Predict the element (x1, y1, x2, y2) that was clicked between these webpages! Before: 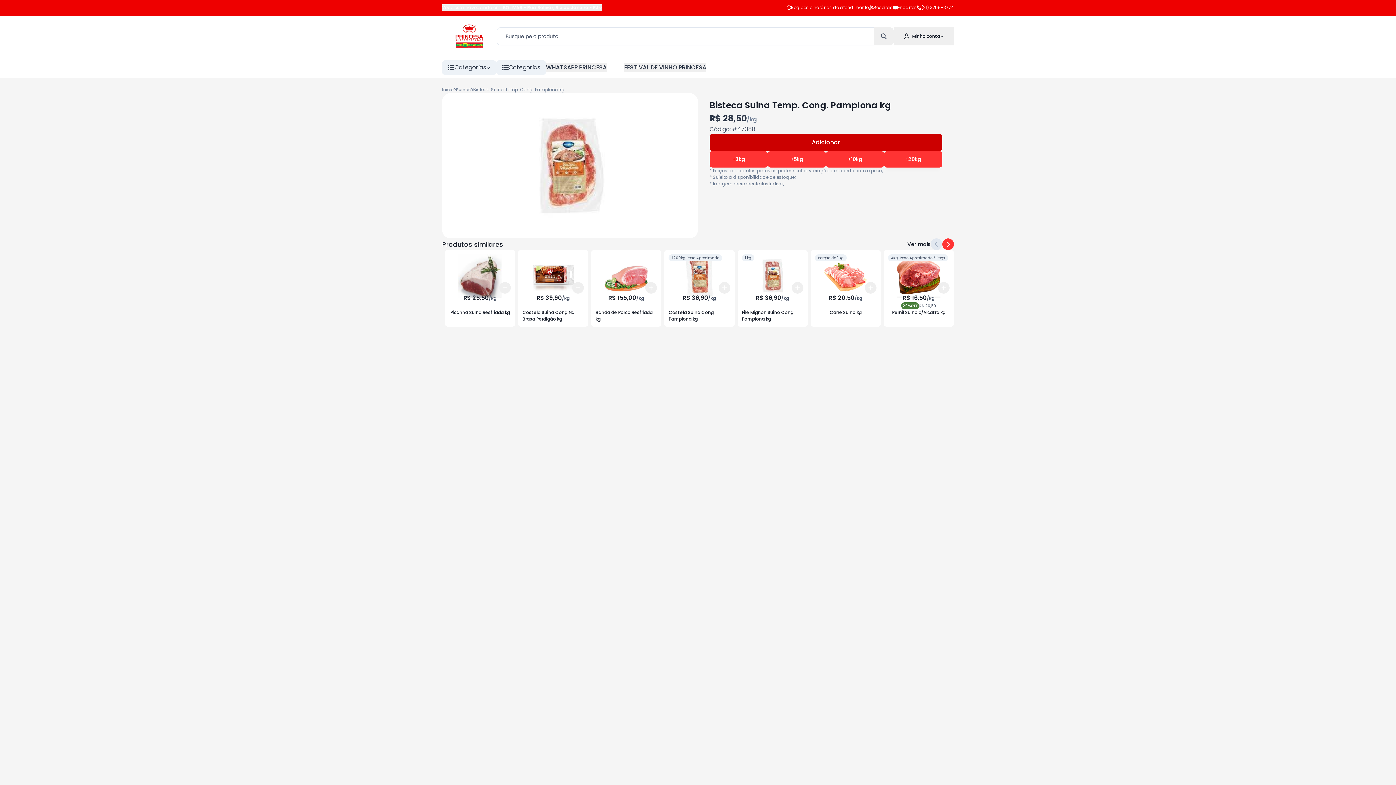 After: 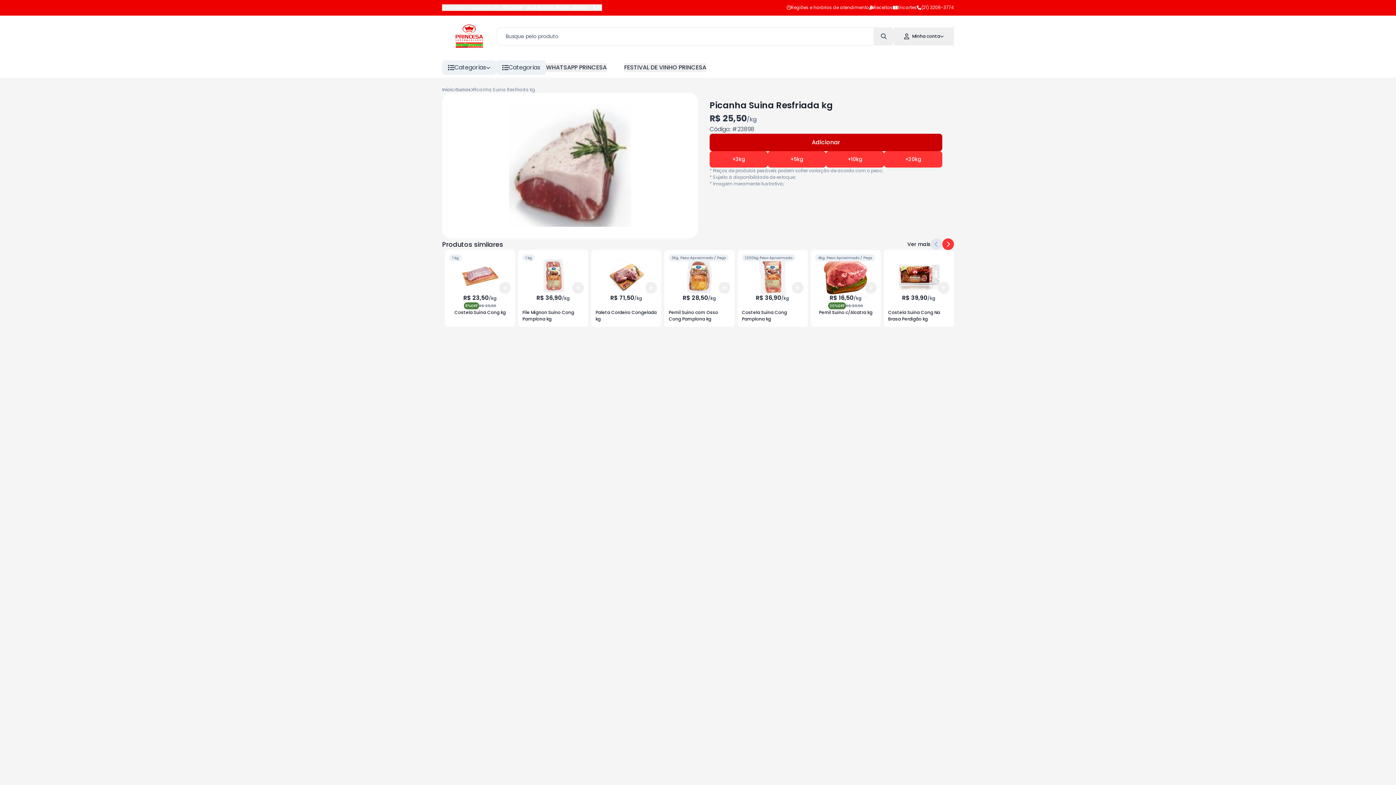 Action: bbox: (445, 248, 515, 325) label: +3kg
+5kg
Add
R$ 25,50/kg
Picanha Suina Resfriada kg